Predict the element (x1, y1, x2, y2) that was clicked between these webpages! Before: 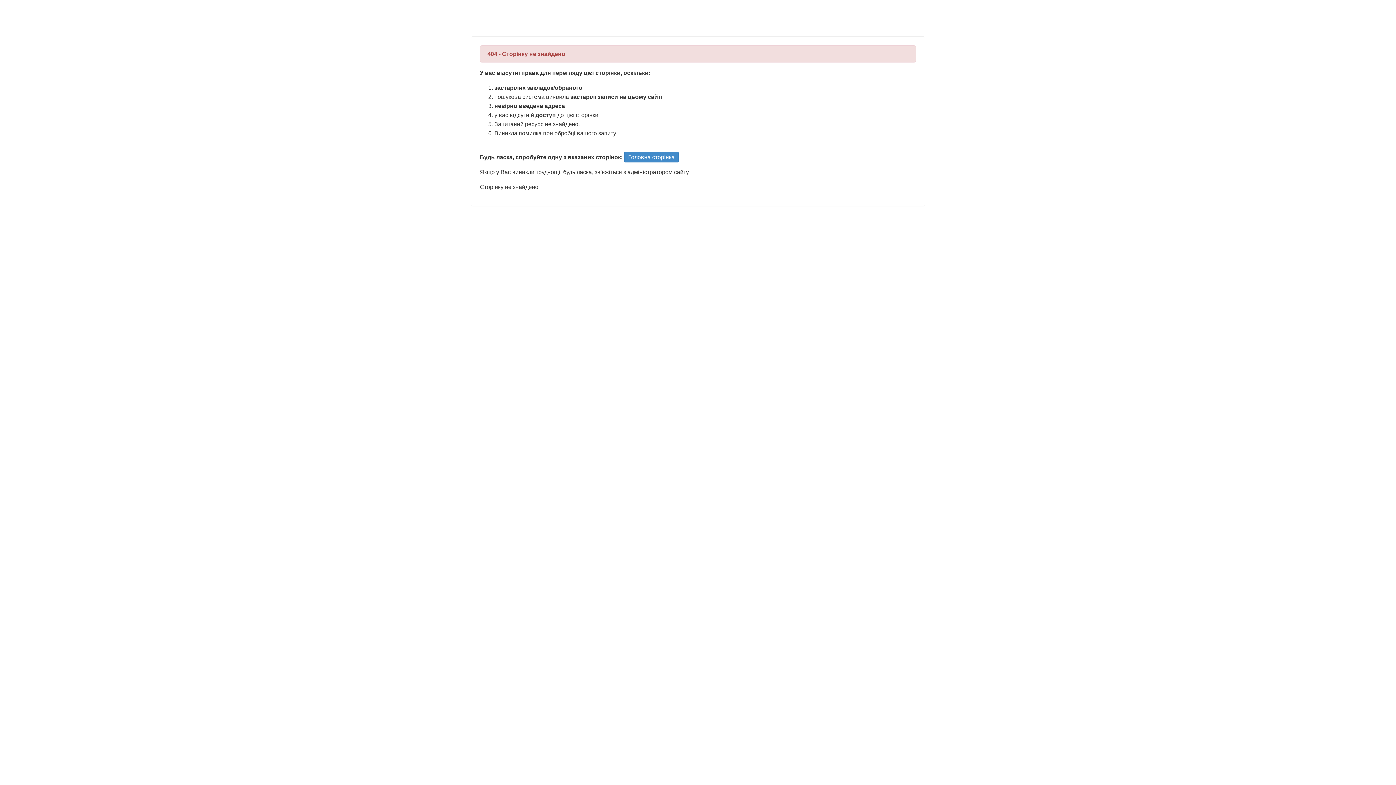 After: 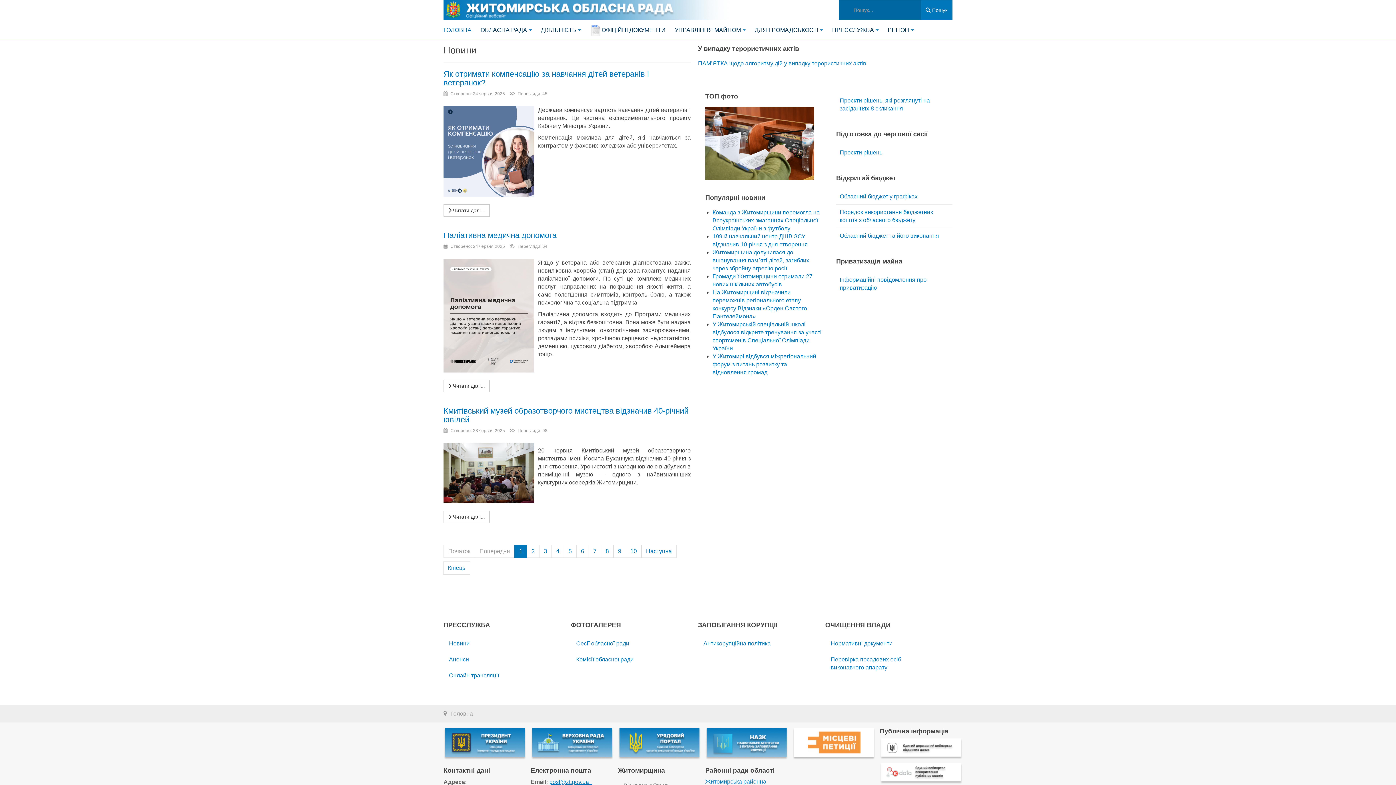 Action: bbox: (624, 152, 678, 162) label: Головна сторінка